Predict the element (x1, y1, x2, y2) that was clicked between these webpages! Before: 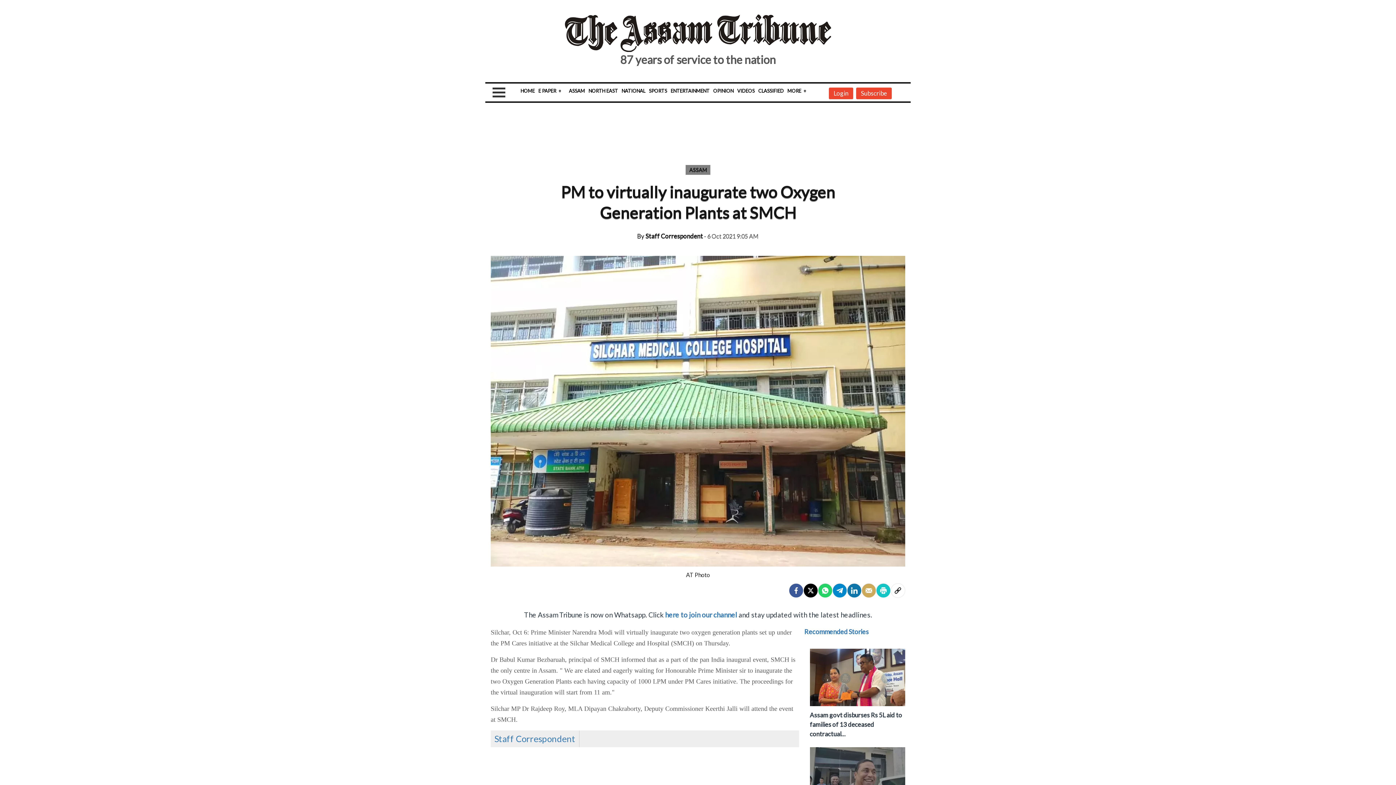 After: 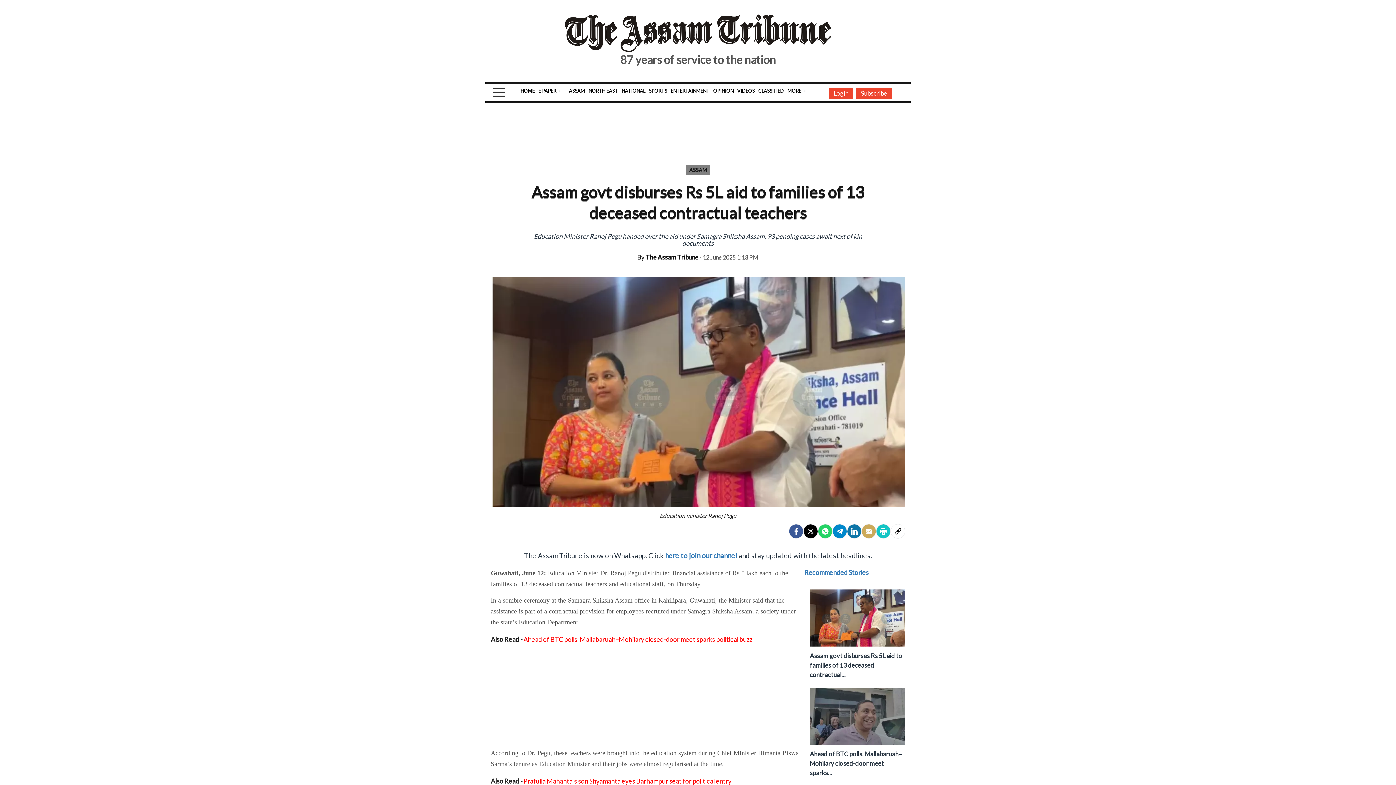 Action: bbox: (810, 753, 902, 780) label: Assam govt disburses Rs 5L aid to families of 13 deceased contractual...